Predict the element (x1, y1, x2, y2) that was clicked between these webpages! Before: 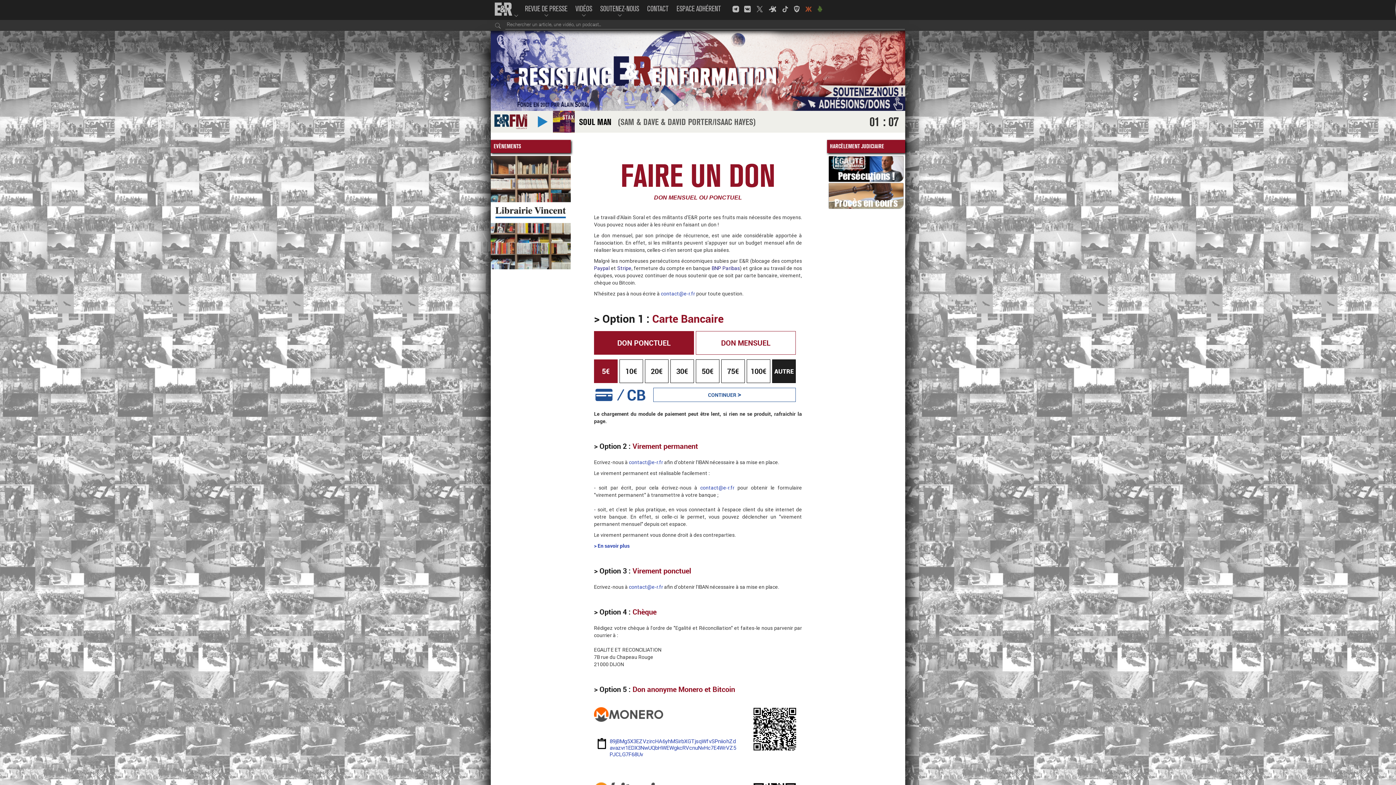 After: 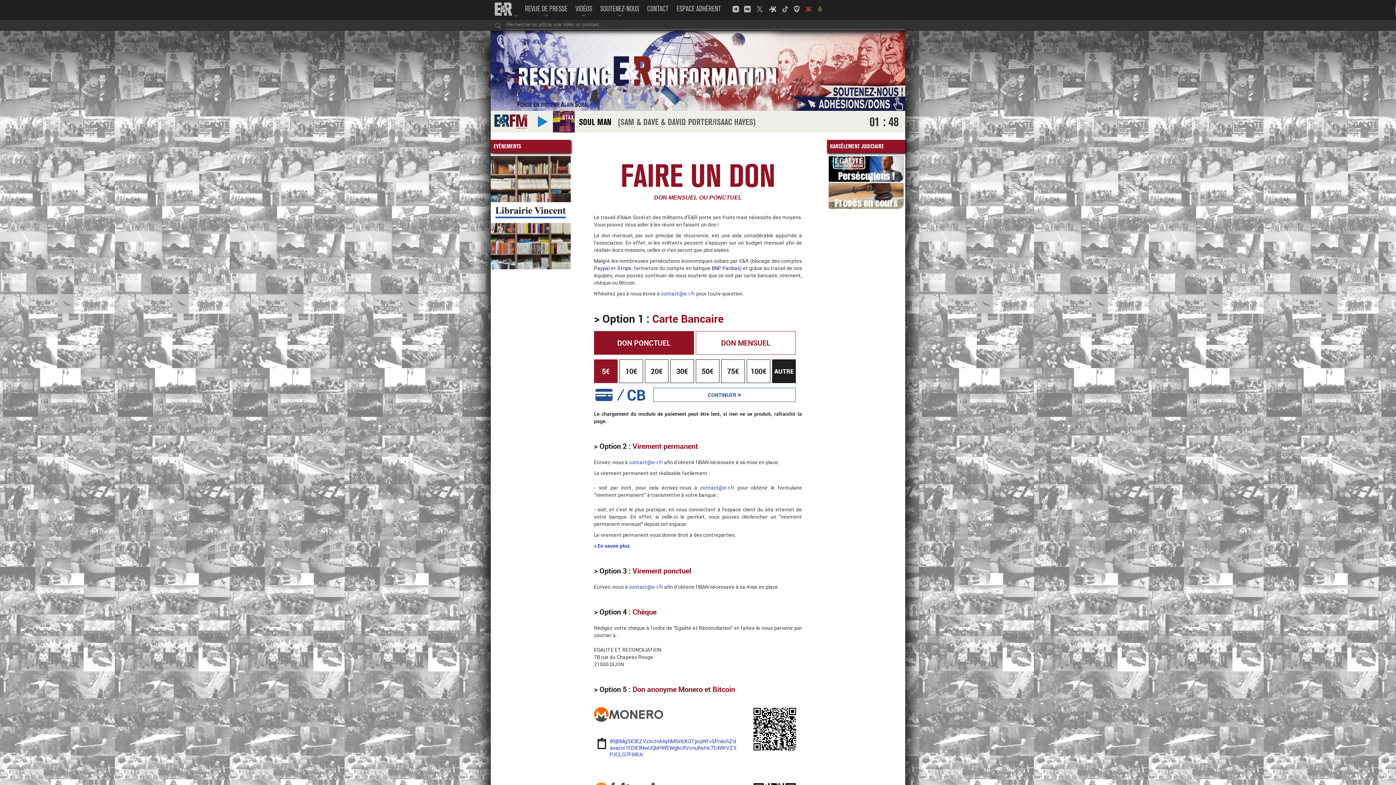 Action: label: contact@e-r.fr bbox: (700, 484, 734, 491)